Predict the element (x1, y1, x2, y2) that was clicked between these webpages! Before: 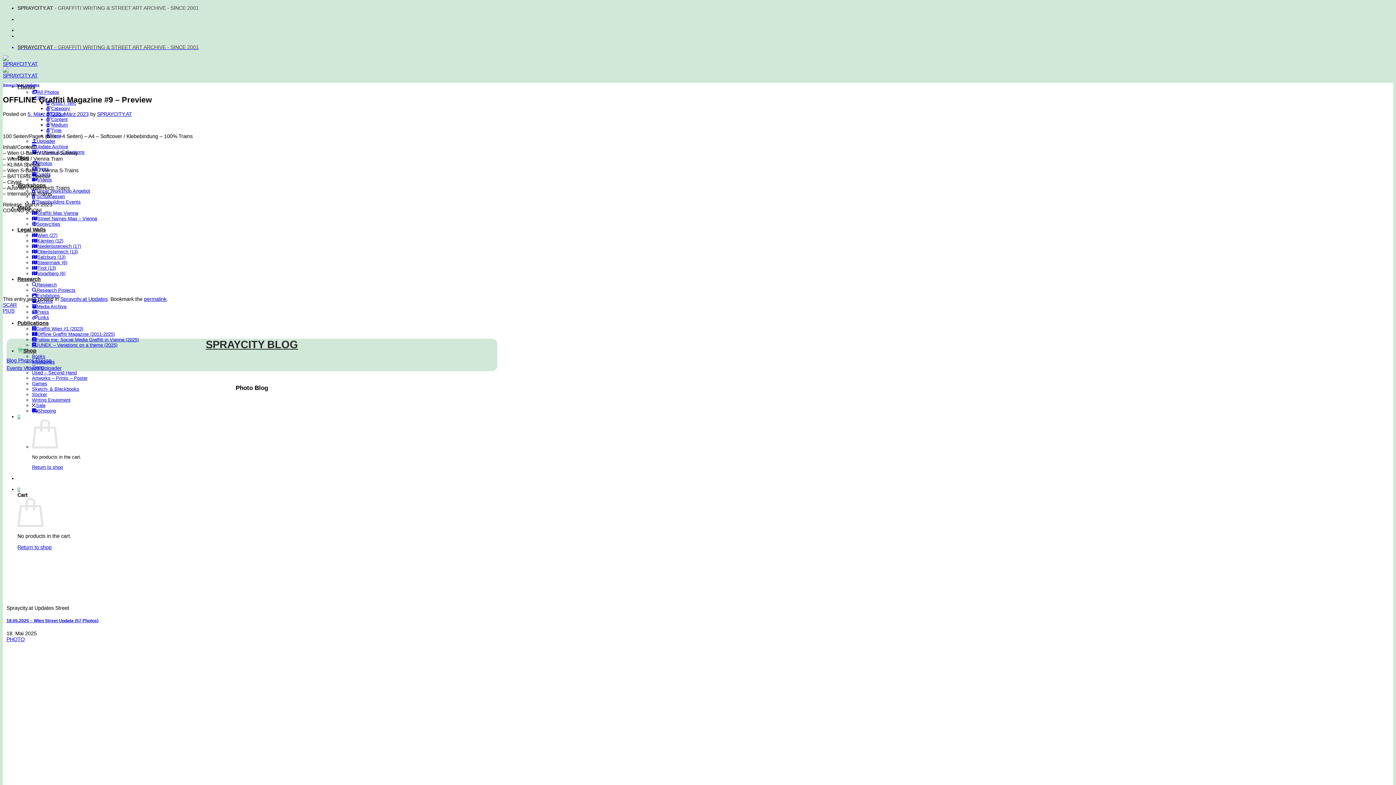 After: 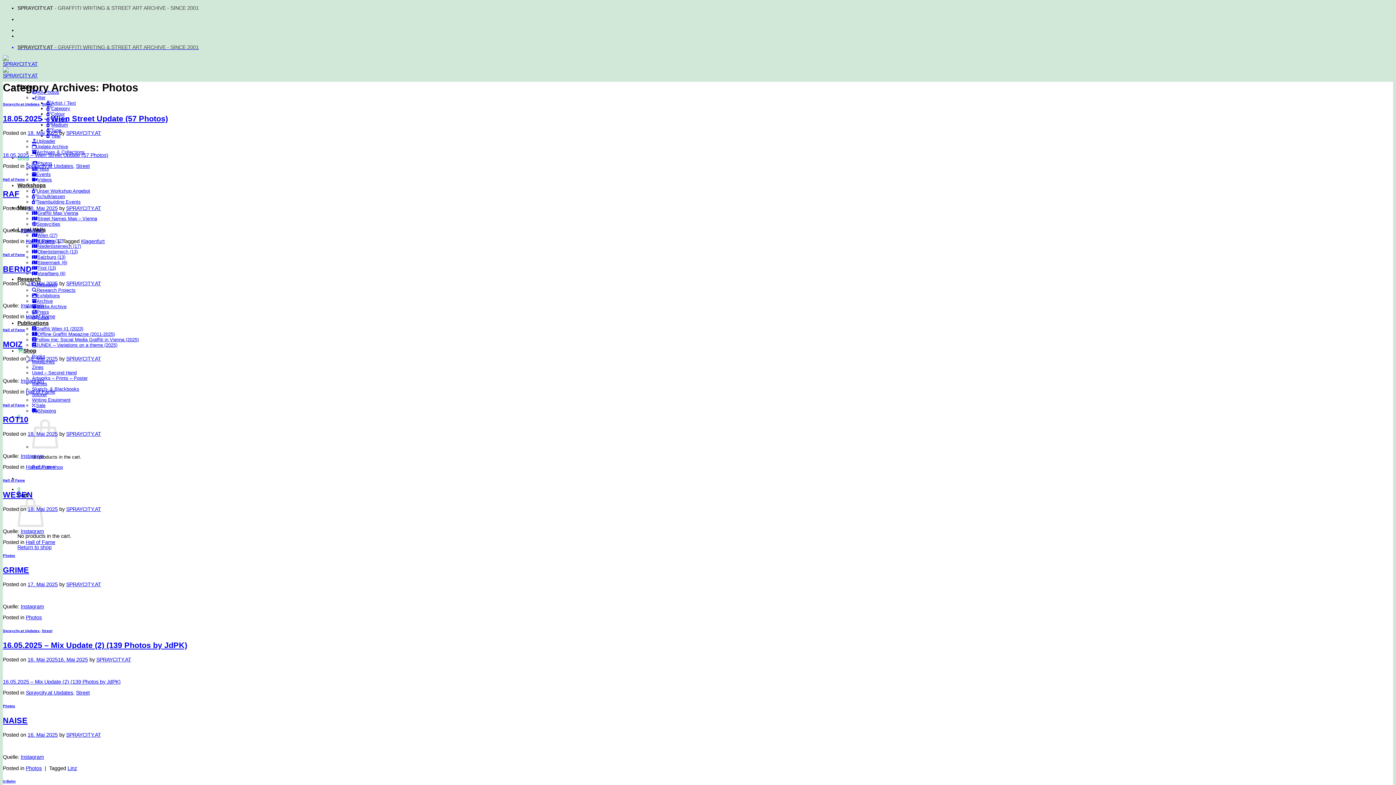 Action: bbox: (18, 357, 35, 363) label: Photos 